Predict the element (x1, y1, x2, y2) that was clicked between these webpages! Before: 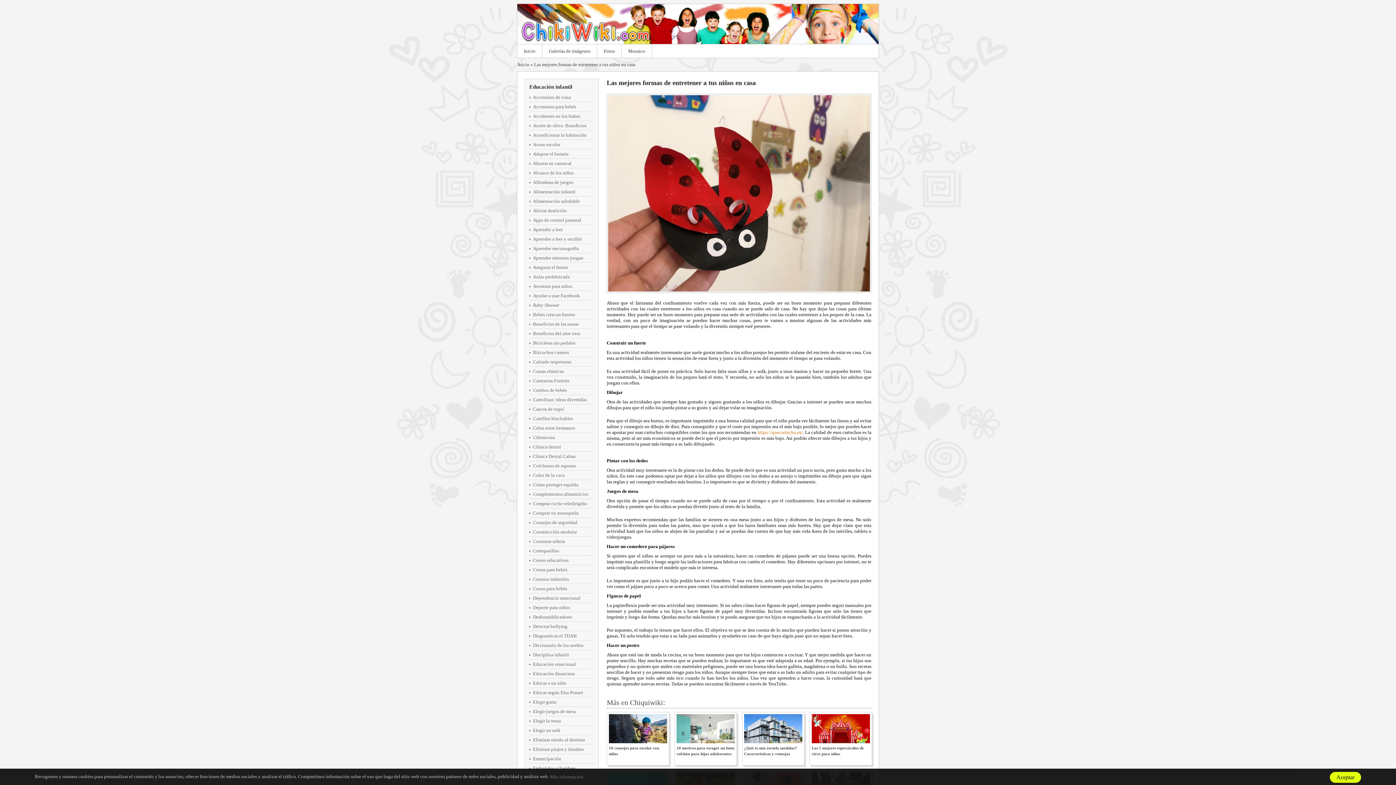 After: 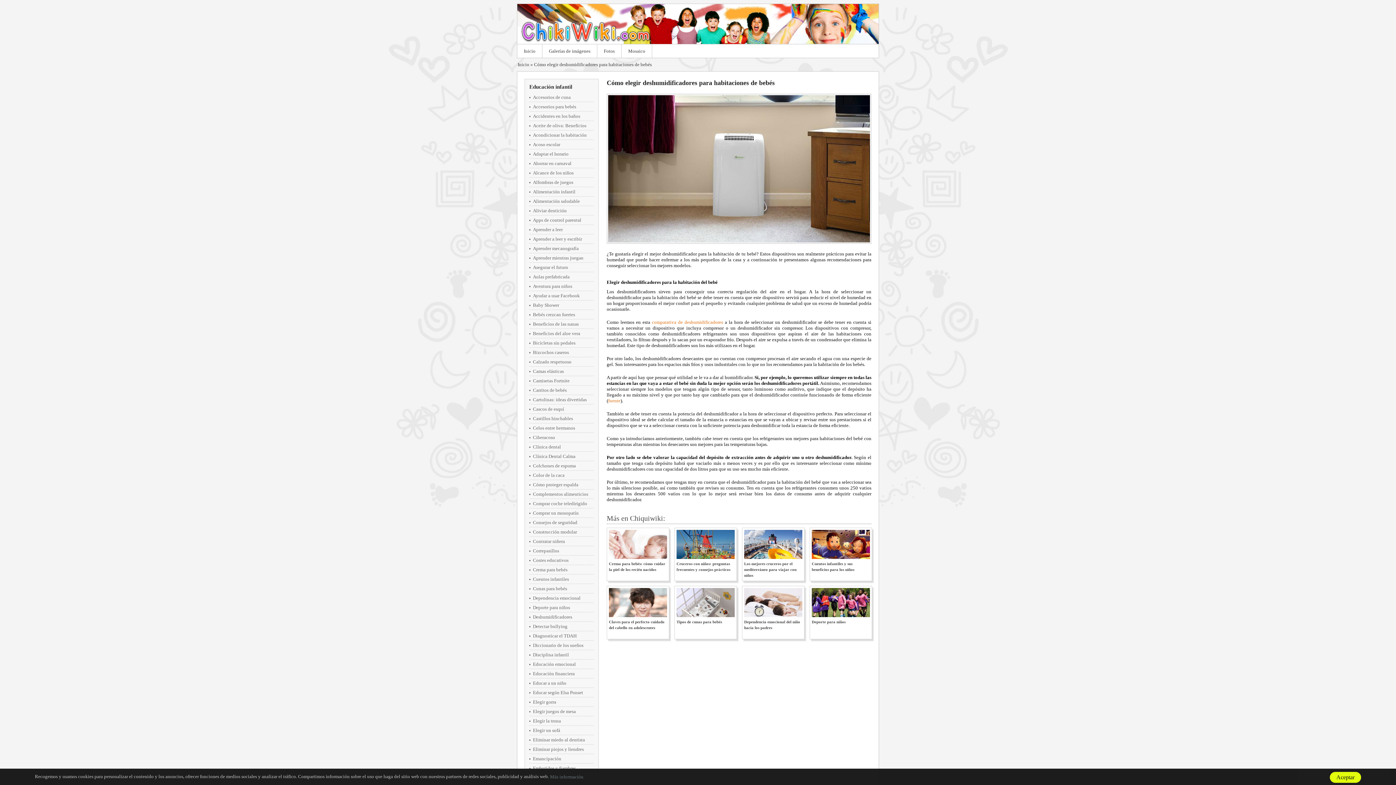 Action: bbox: (529, 612, 594, 622) label: Deshumidificadores